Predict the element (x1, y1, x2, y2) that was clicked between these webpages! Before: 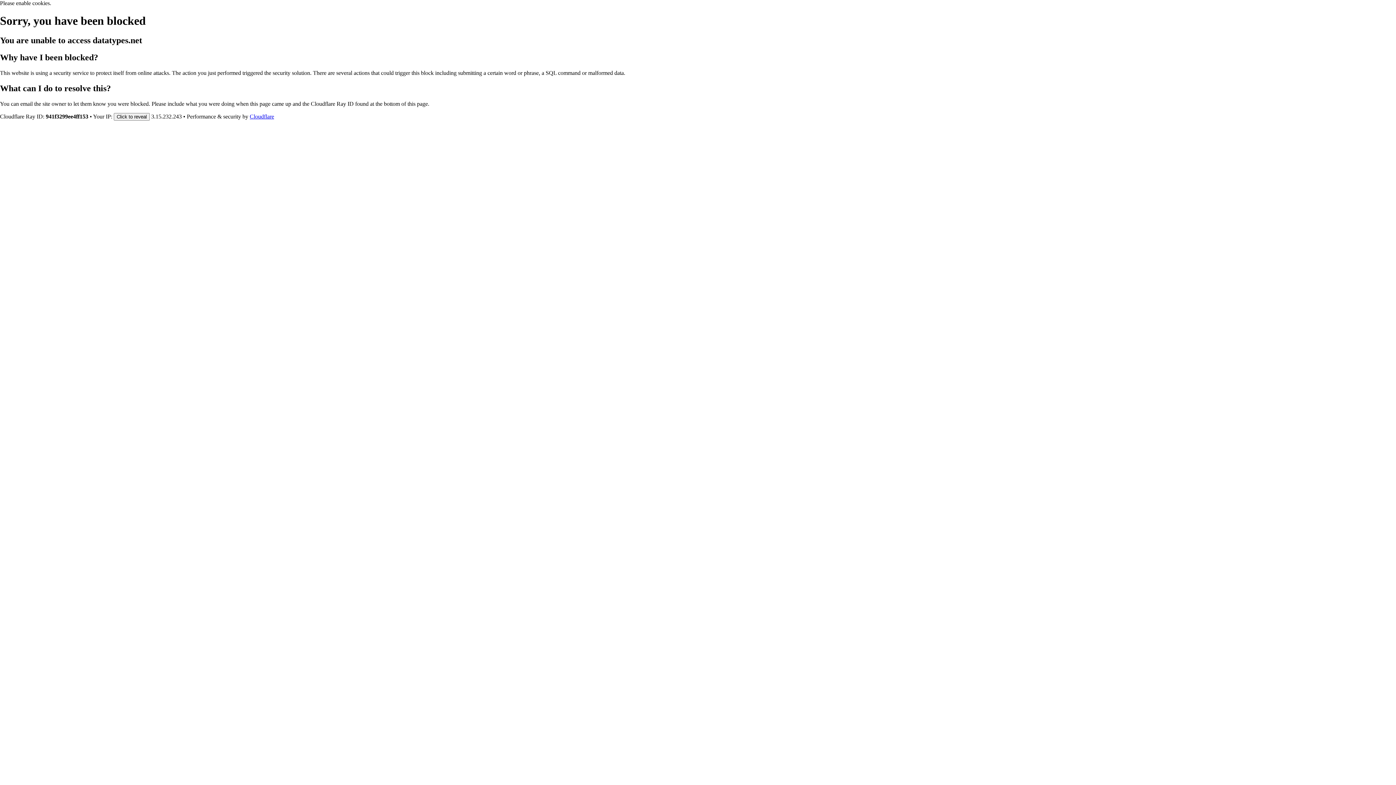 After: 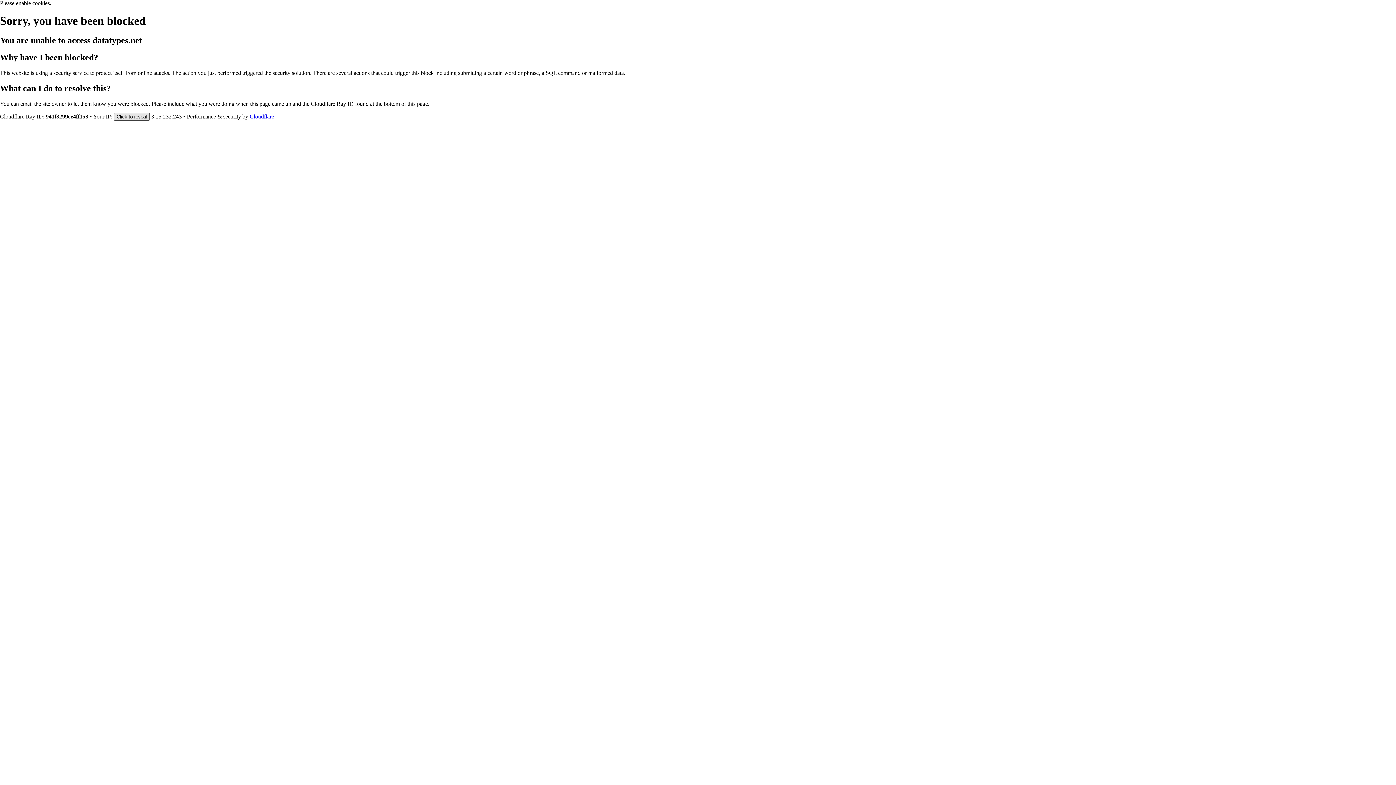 Action: label: Click to reveal bbox: (113, 112, 149, 120)